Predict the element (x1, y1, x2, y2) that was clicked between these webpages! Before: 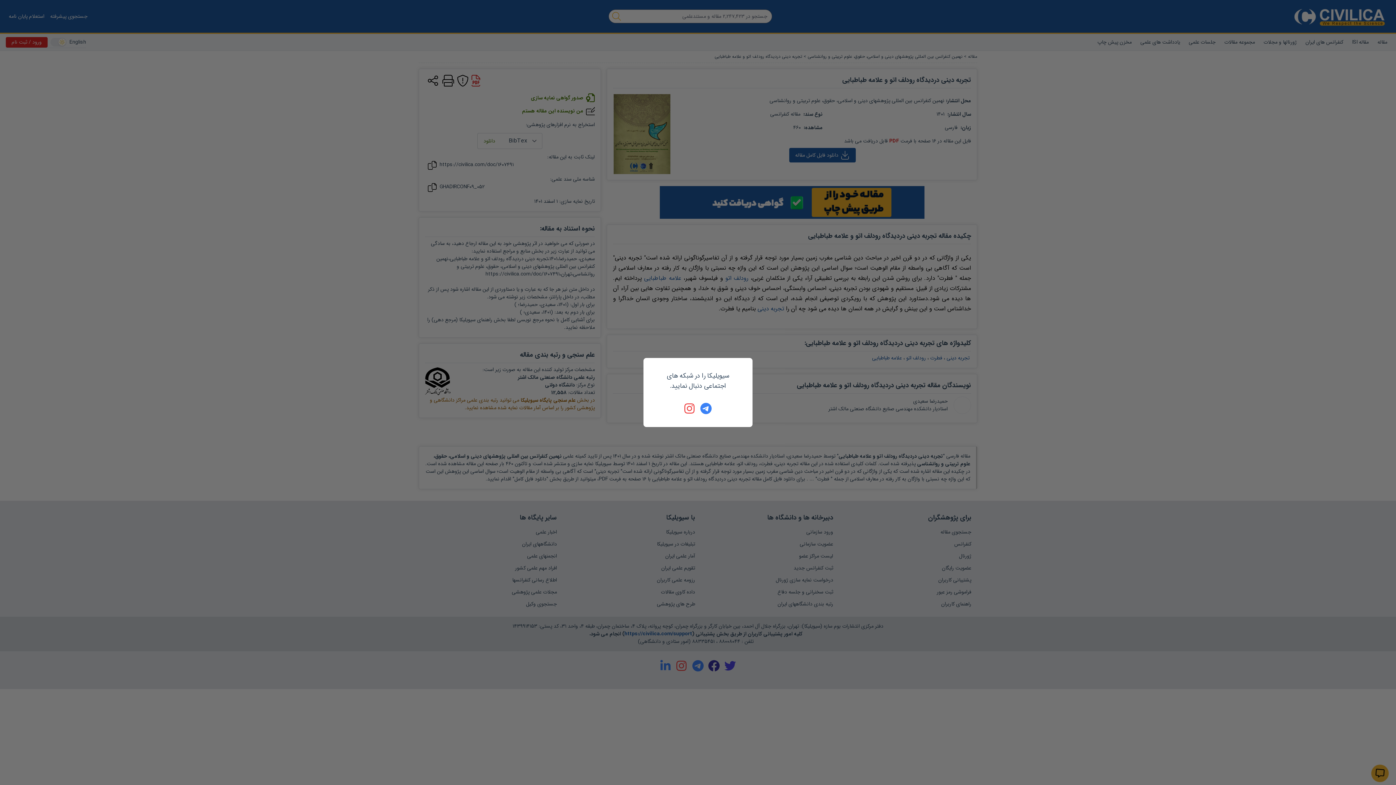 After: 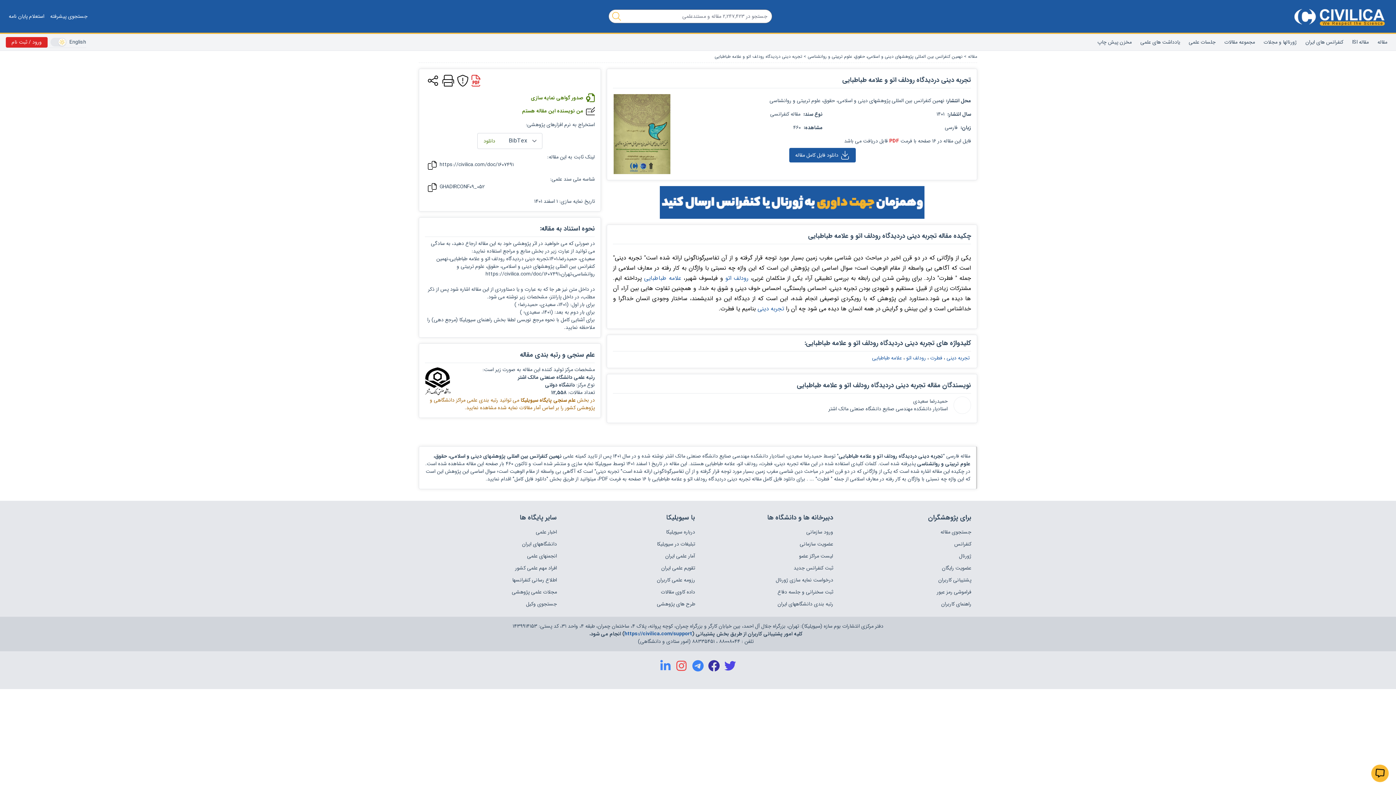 Action: bbox: (684, 402, 696, 414)